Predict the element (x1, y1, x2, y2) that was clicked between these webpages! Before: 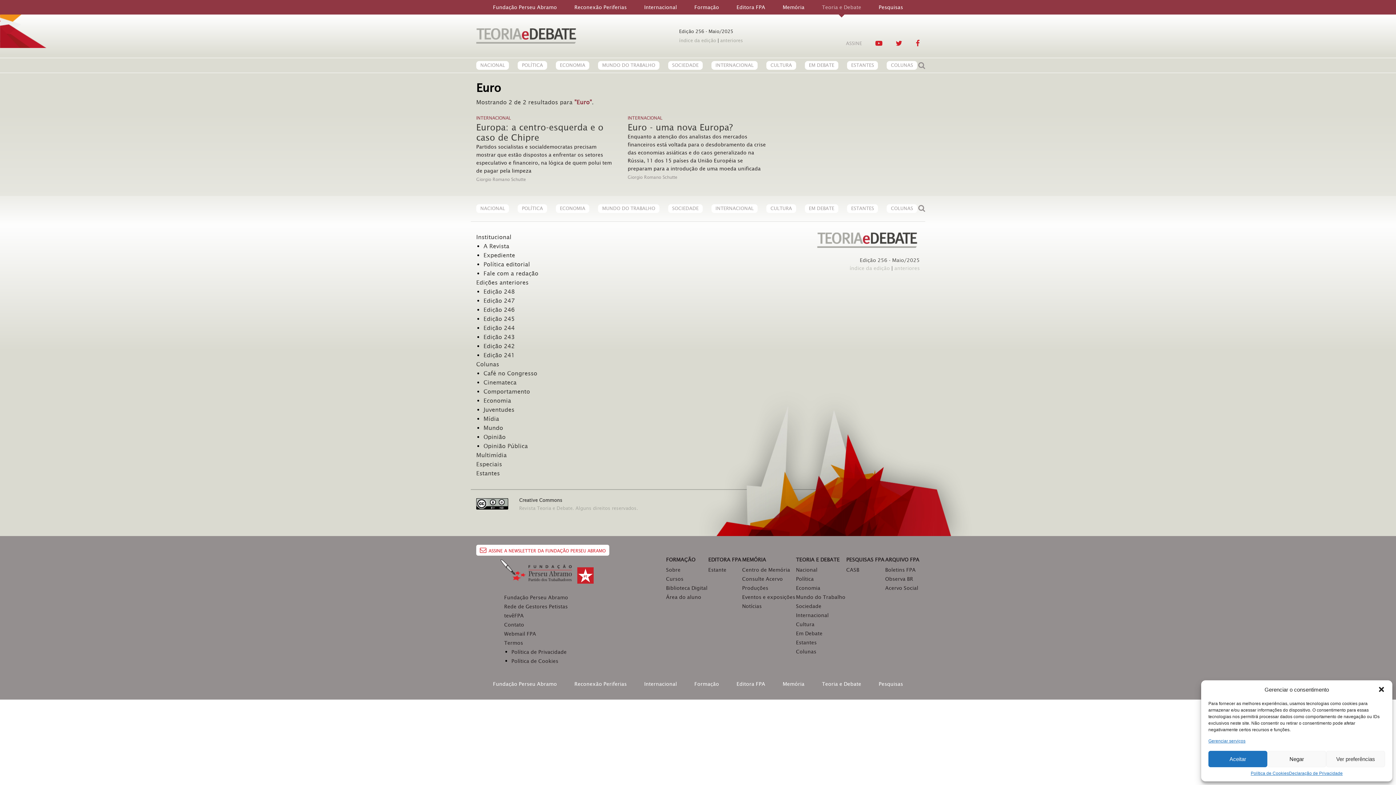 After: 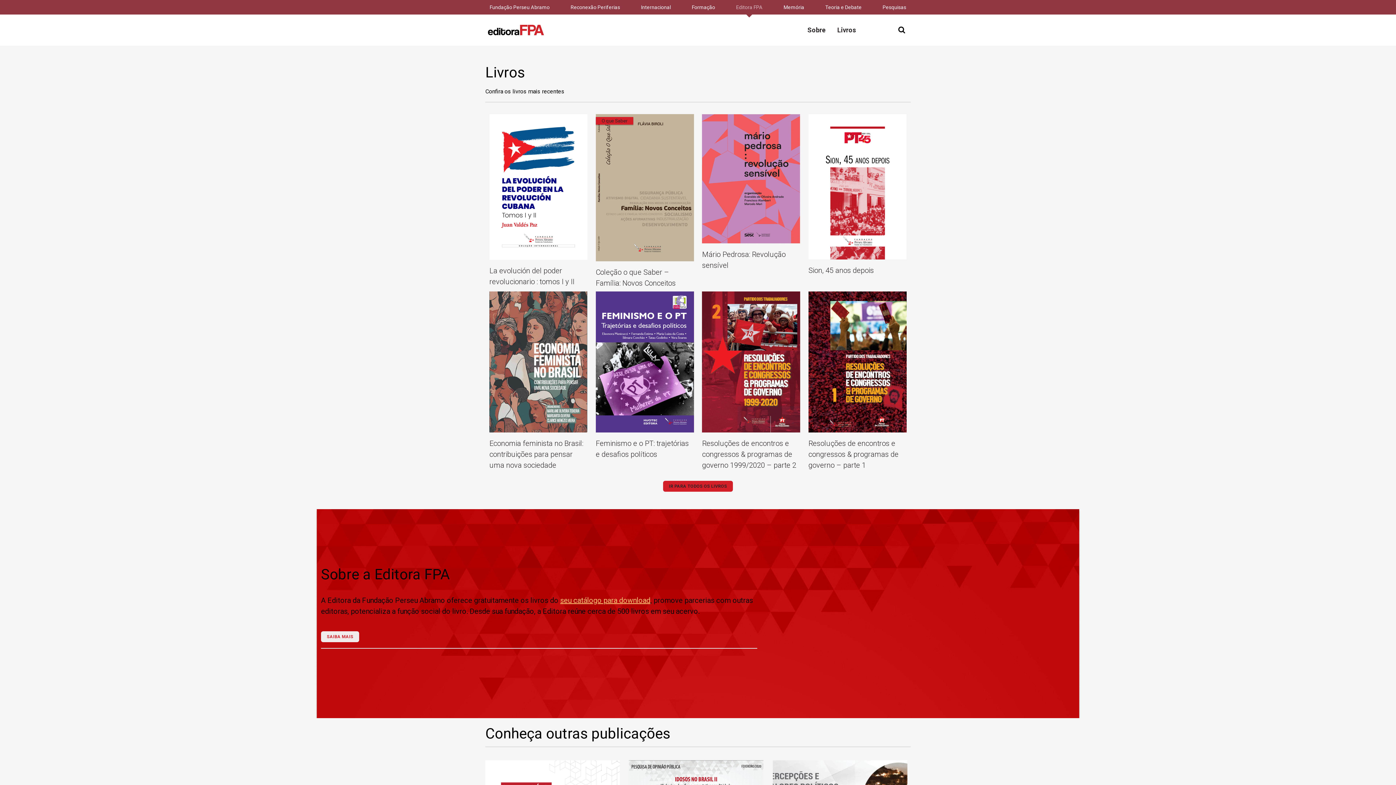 Action: bbox: (728, 677, 774, 691) label: Editora FPA